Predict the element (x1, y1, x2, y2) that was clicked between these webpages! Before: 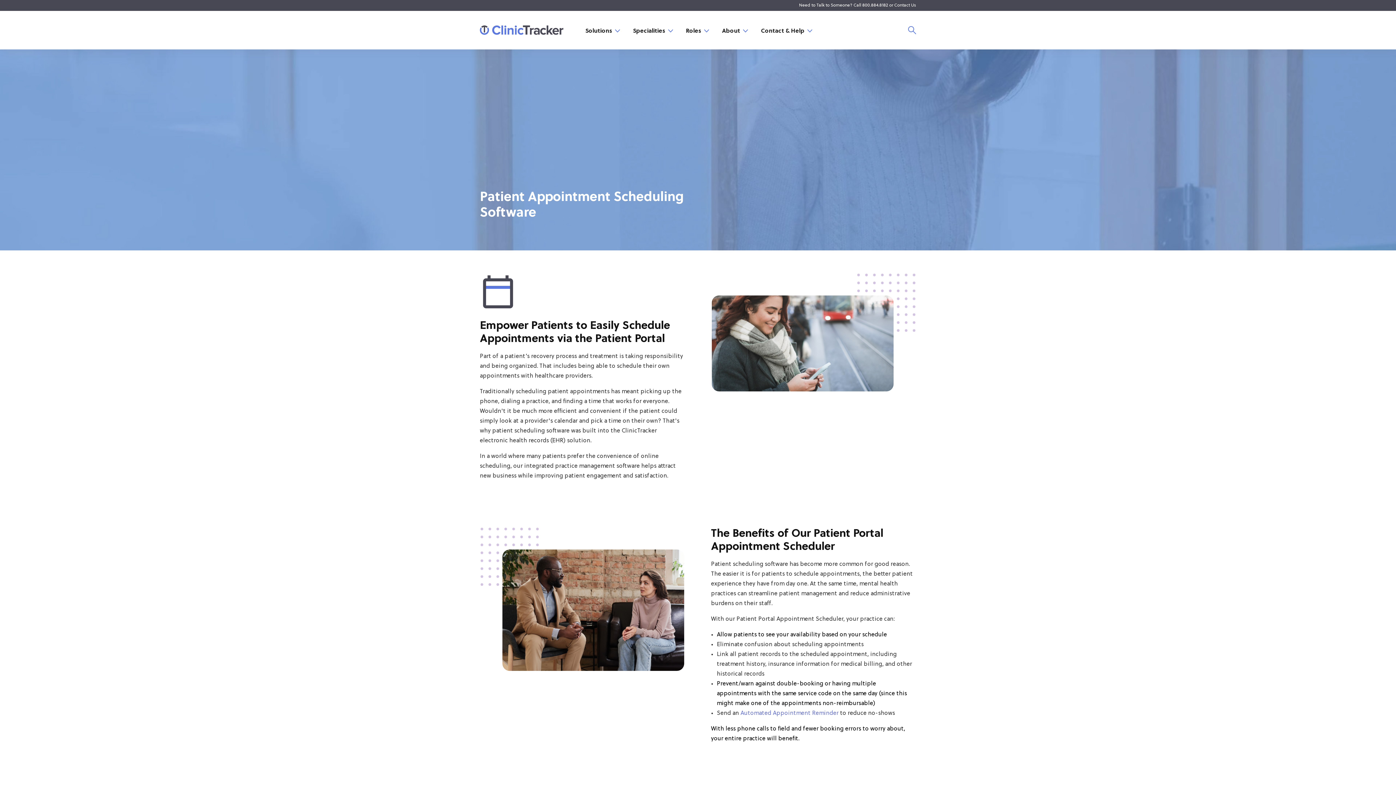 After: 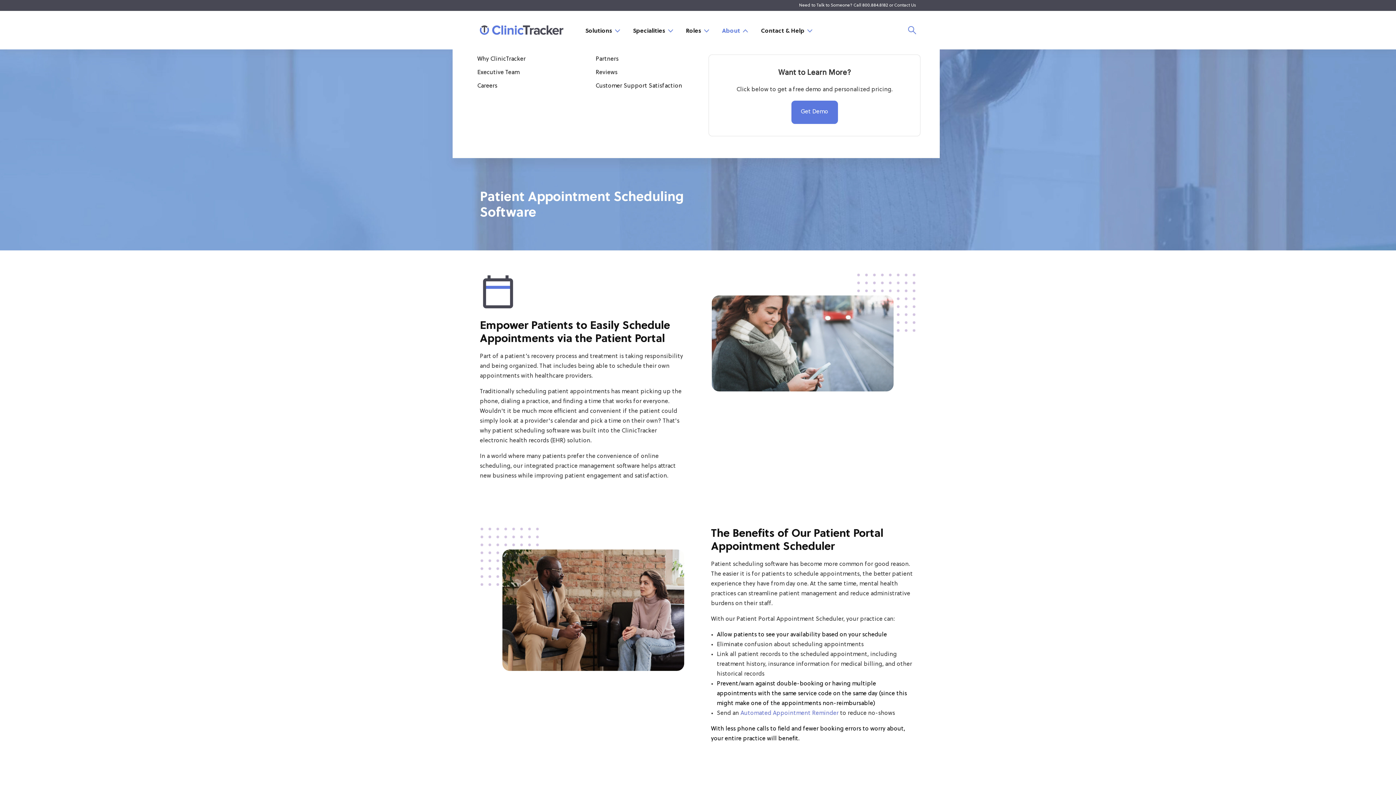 Action: bbox: (722, 28, 748, 34) label: About